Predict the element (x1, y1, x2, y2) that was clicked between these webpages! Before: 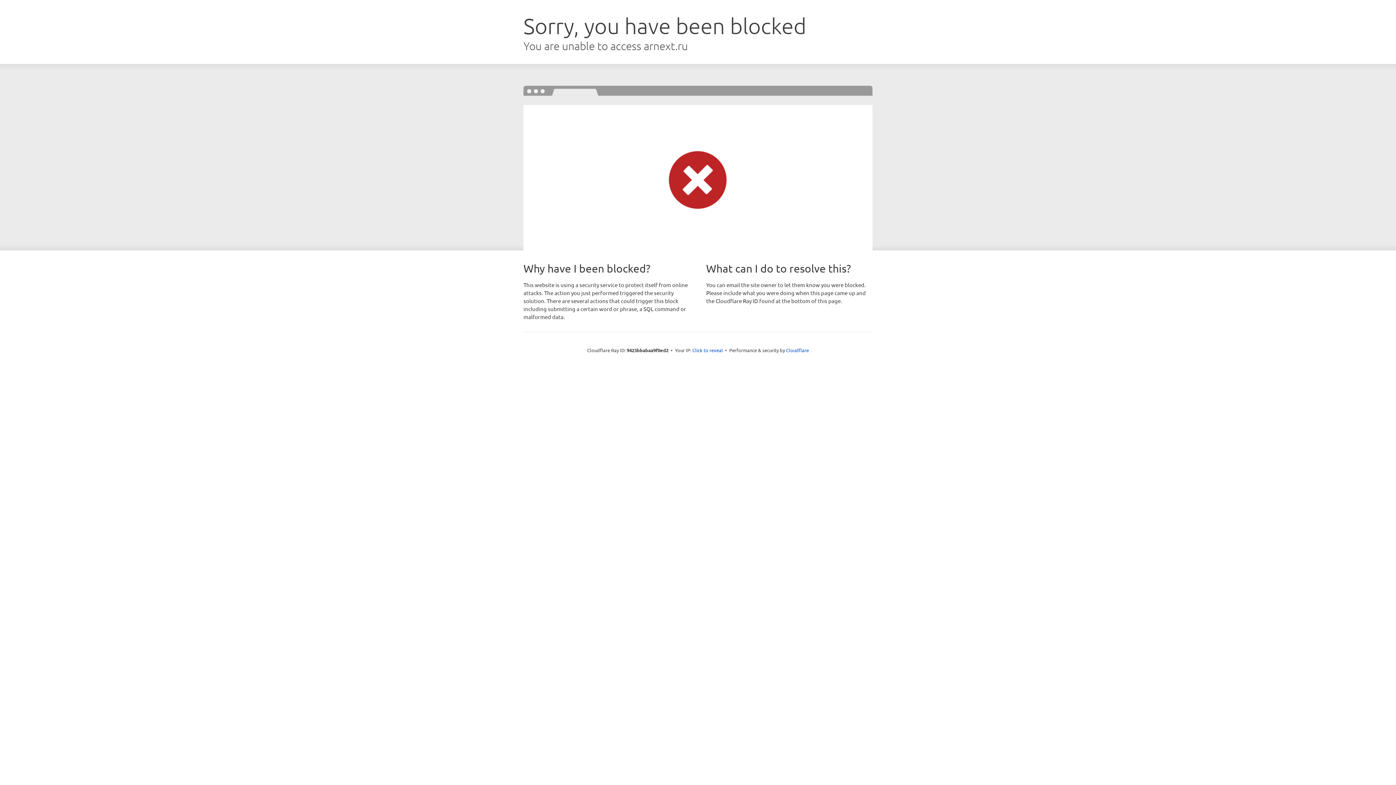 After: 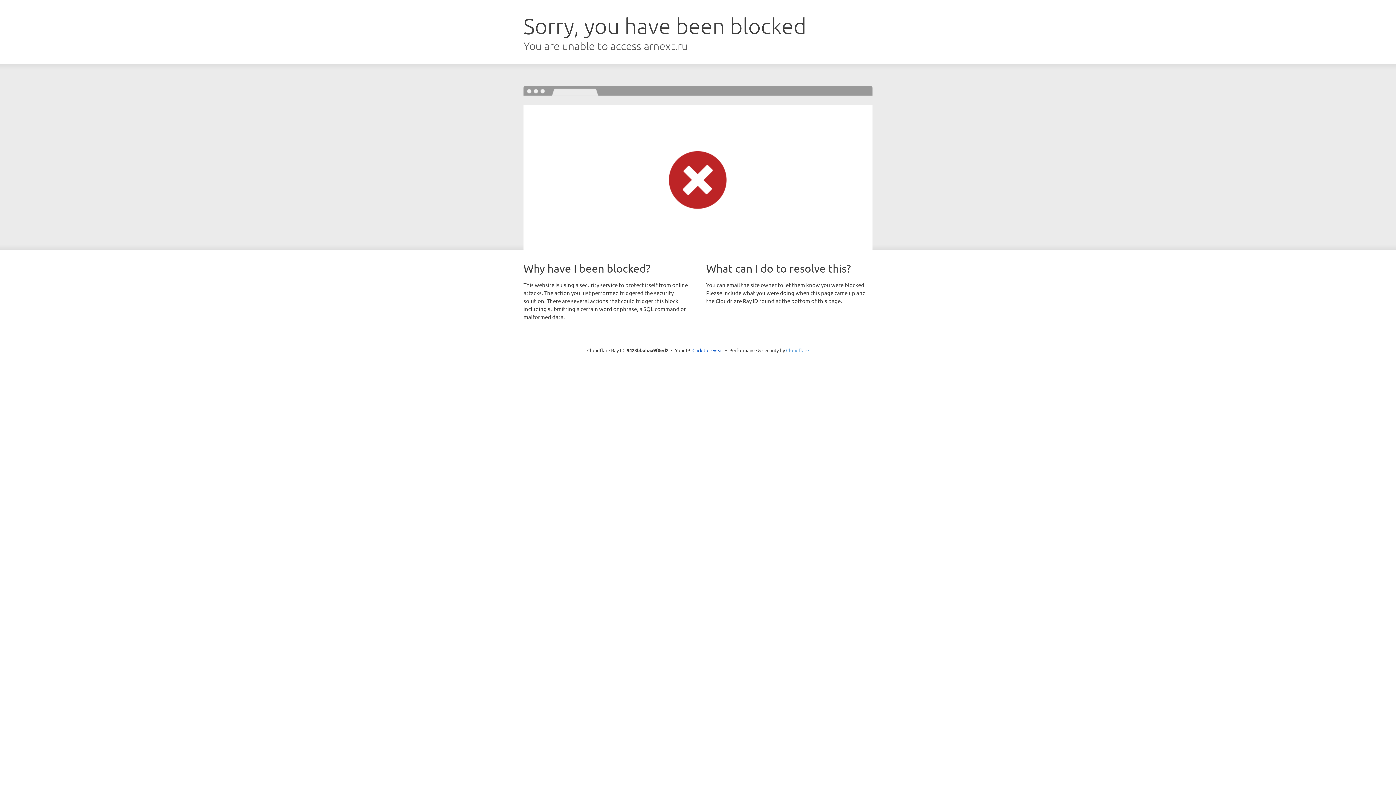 Action: label: Cloudflare bbox: (786, 347, 809, 353)